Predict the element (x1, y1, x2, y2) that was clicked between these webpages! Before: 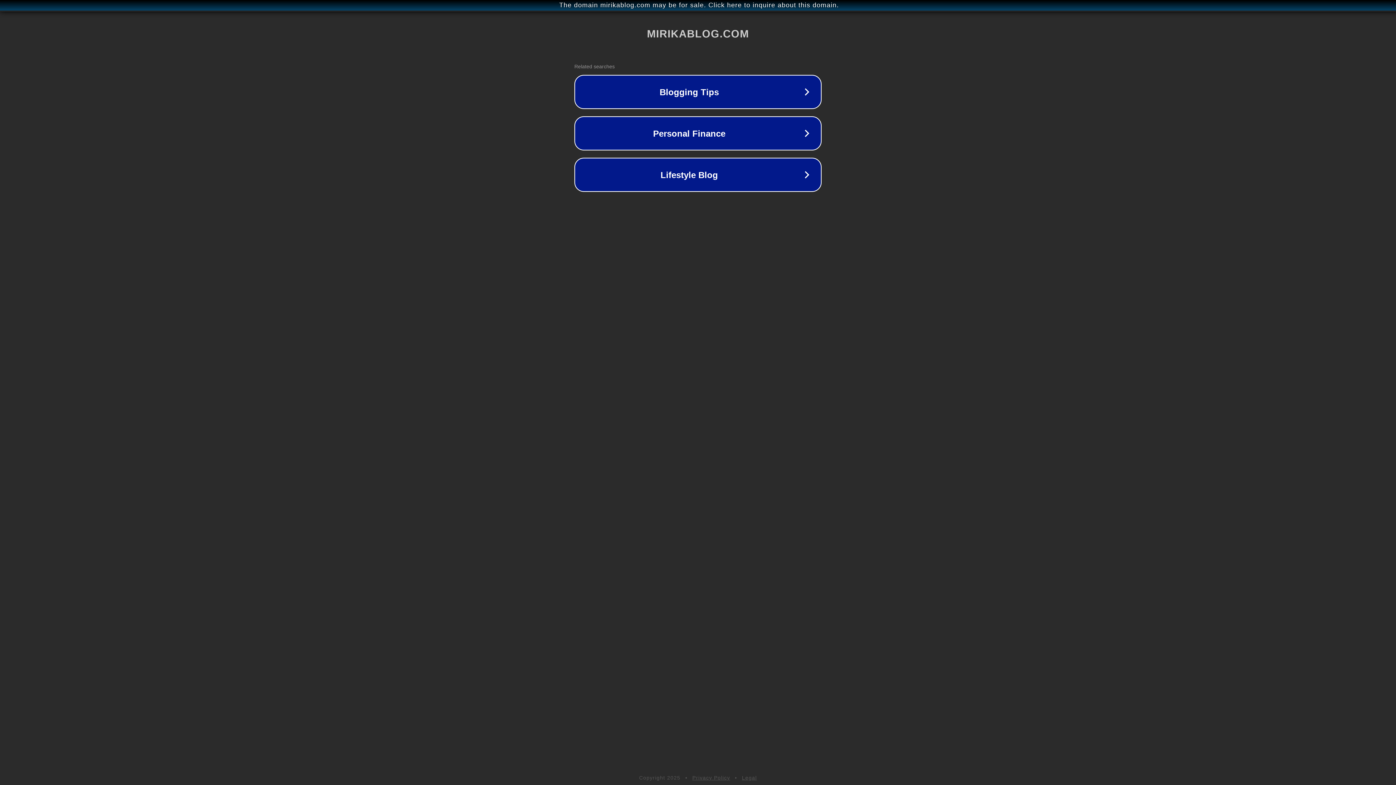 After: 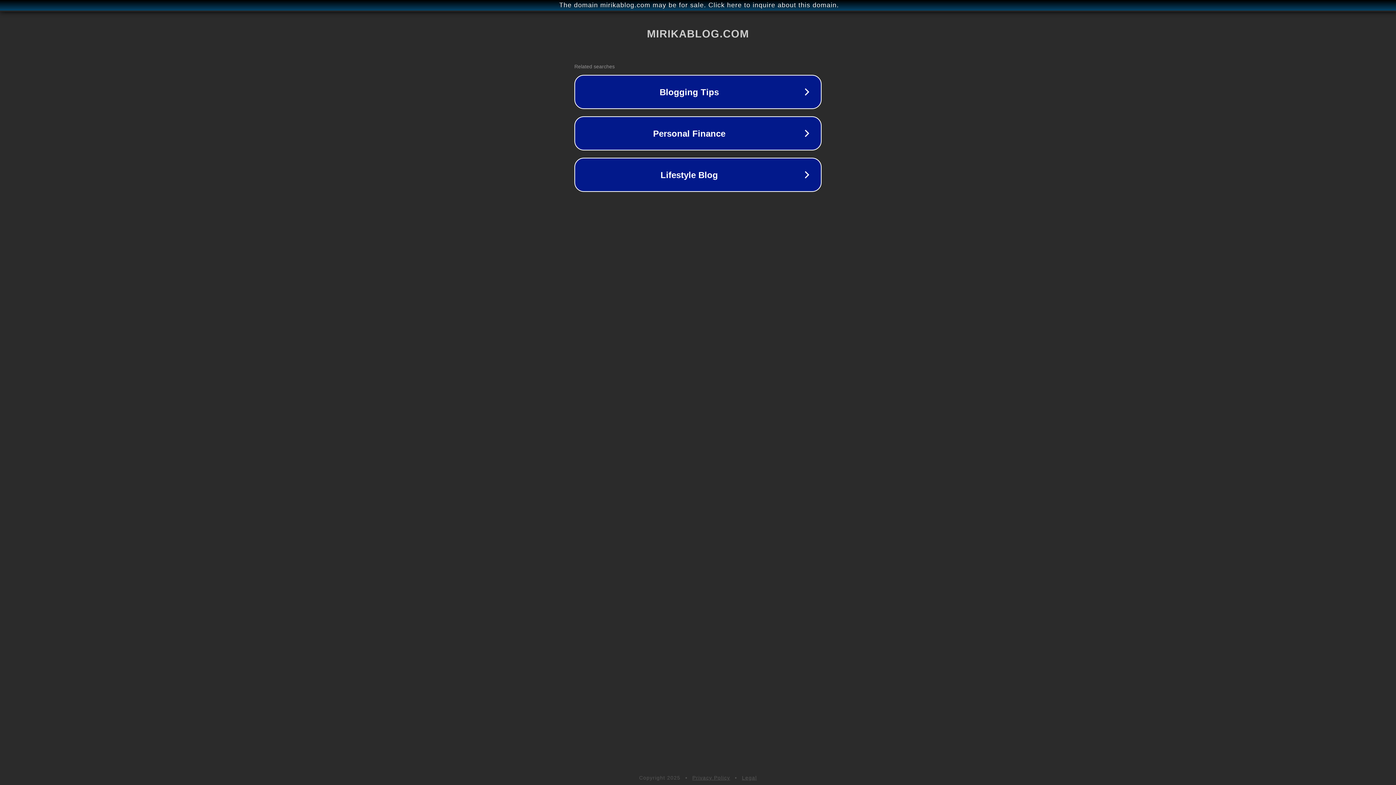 Action: bbox: (742, 775, 757, 781) label: Legal